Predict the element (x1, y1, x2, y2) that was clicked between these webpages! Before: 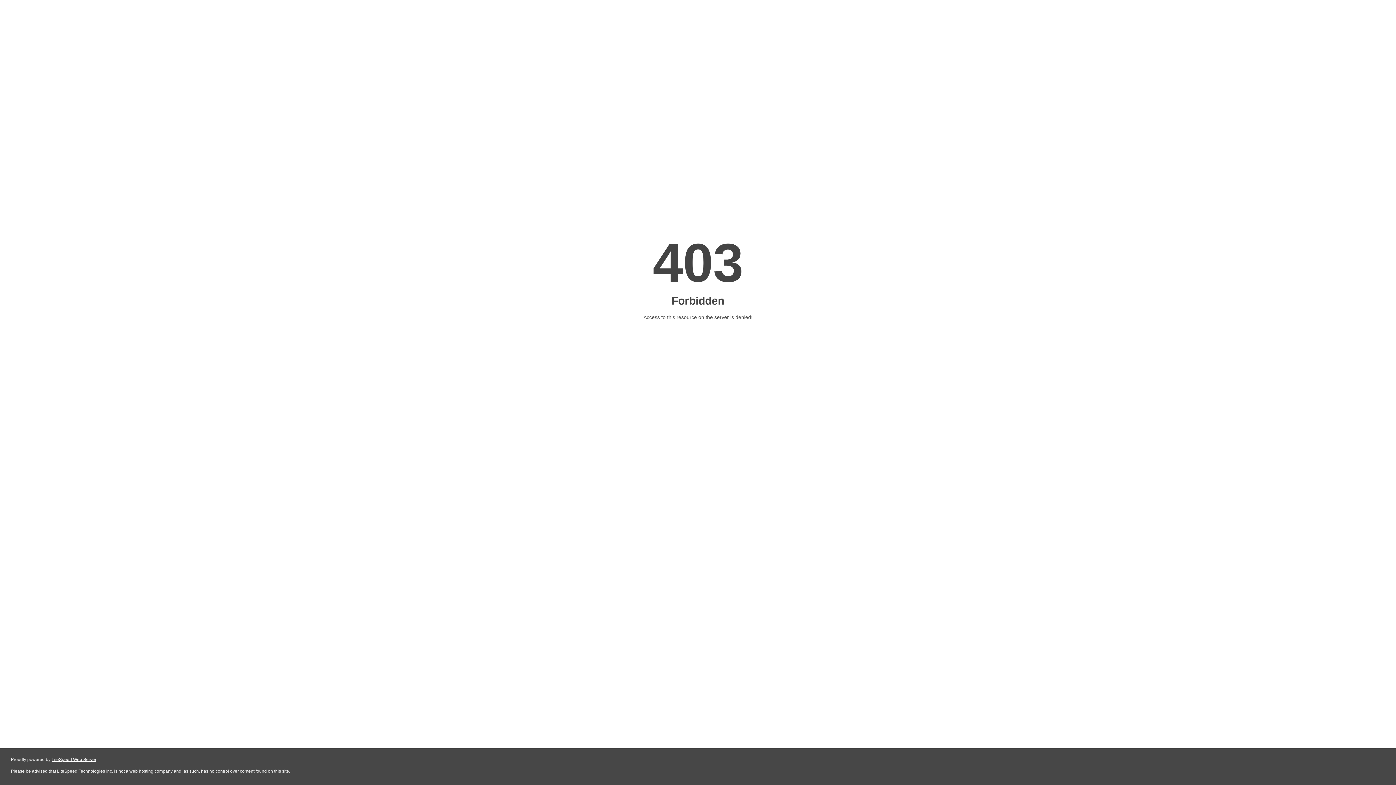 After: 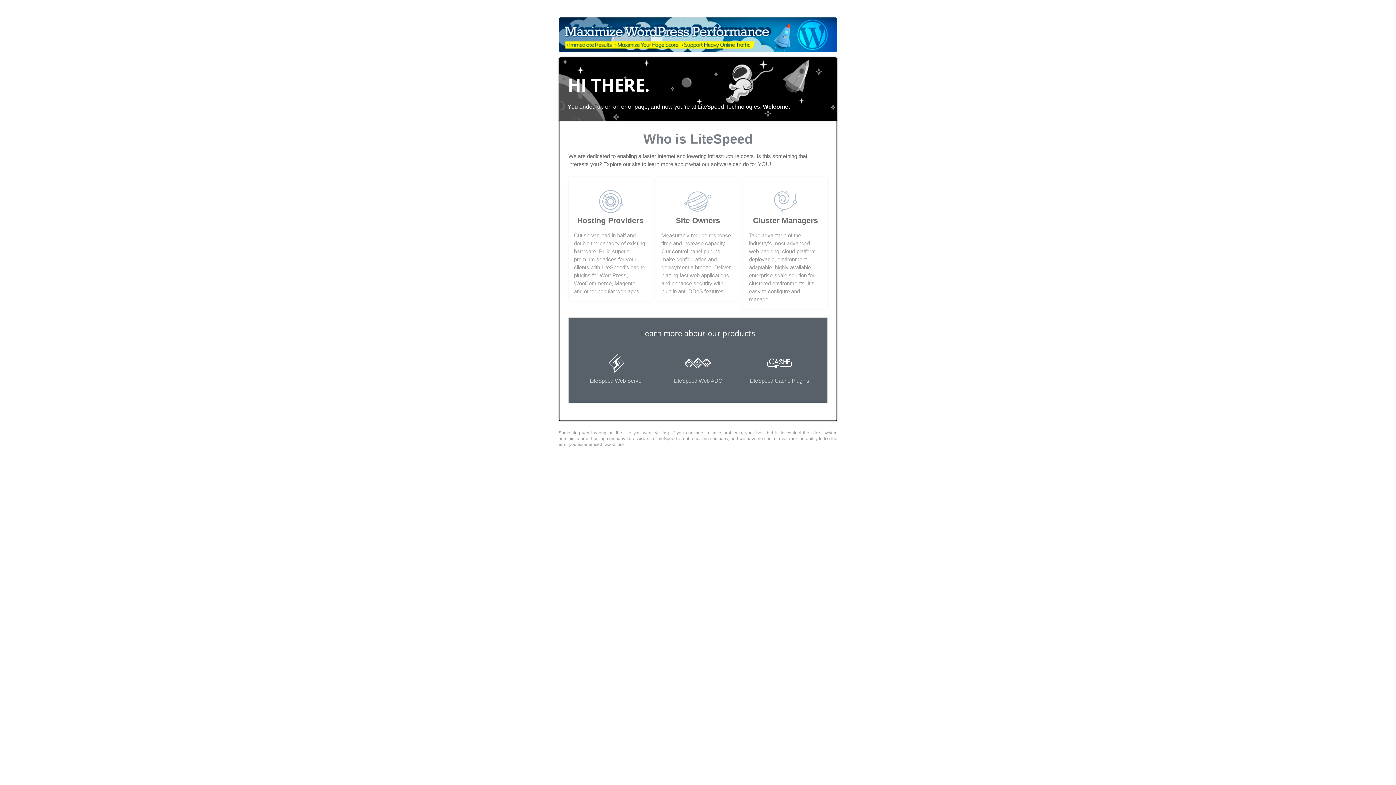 Action: label: LiteSpeed Web Server bbox: (51, 757, 96, 762)